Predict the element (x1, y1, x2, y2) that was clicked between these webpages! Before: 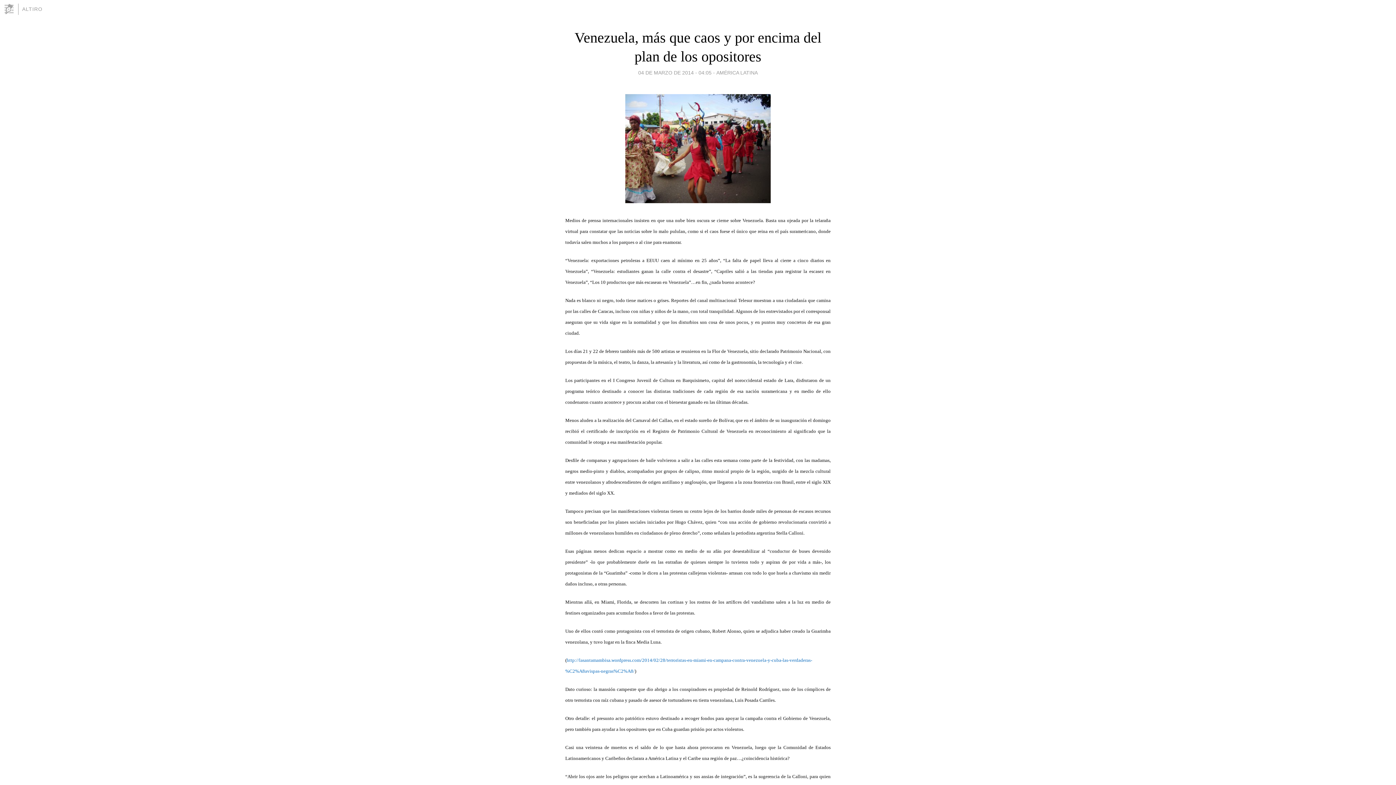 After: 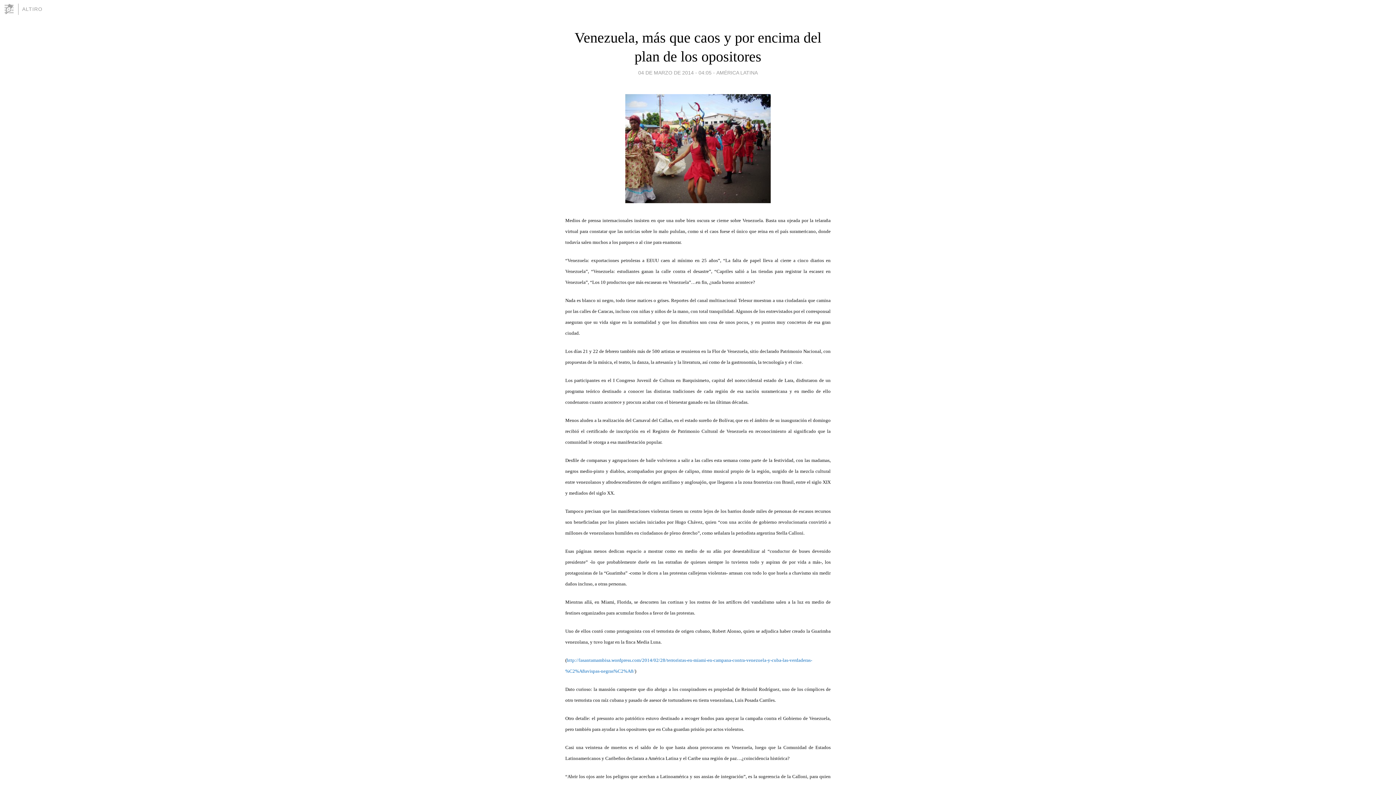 Action: label: 04 DE MARZO DE 2014 - 04:05 bbox: (638, 67, 711, 77)